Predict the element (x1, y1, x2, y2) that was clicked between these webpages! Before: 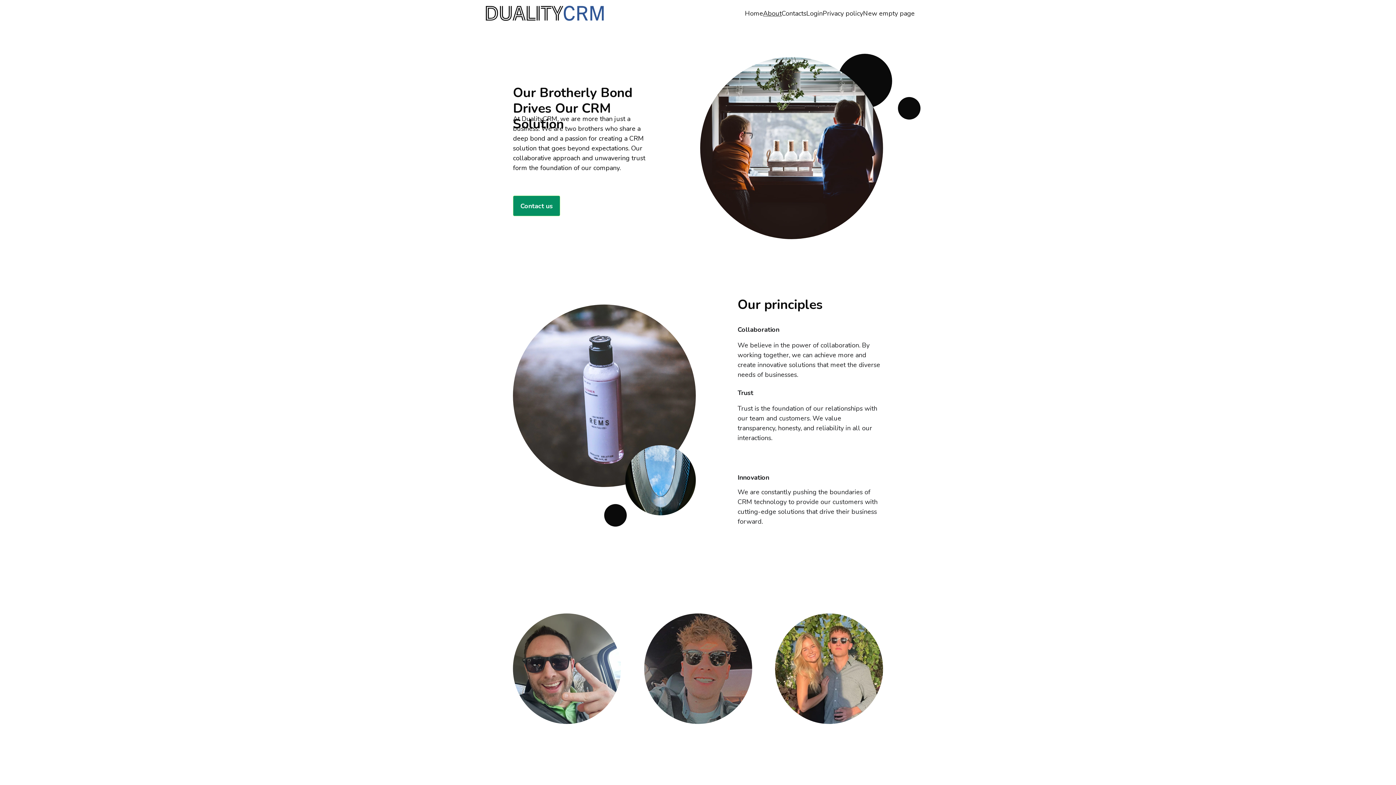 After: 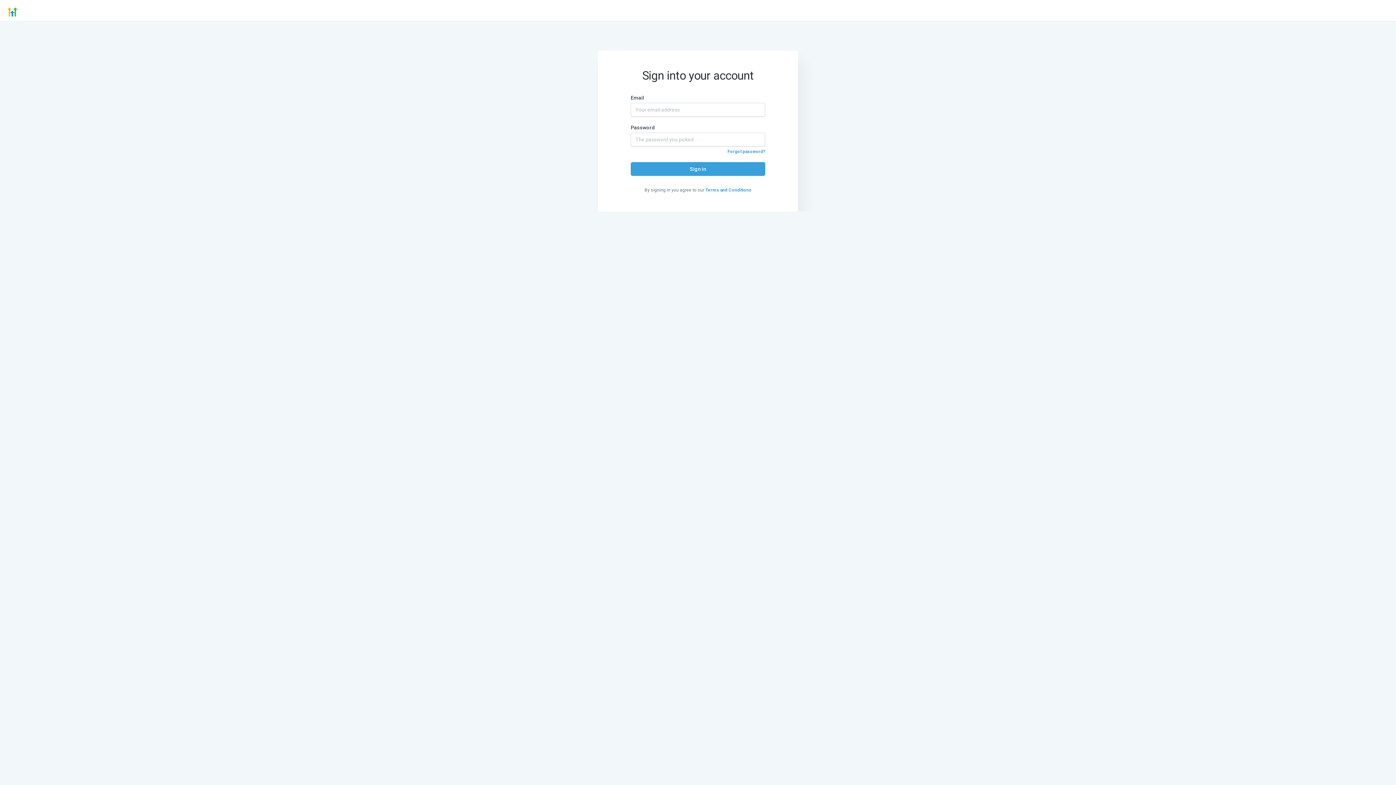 Action: bbox: (806, 8, 822, 18) label: Login